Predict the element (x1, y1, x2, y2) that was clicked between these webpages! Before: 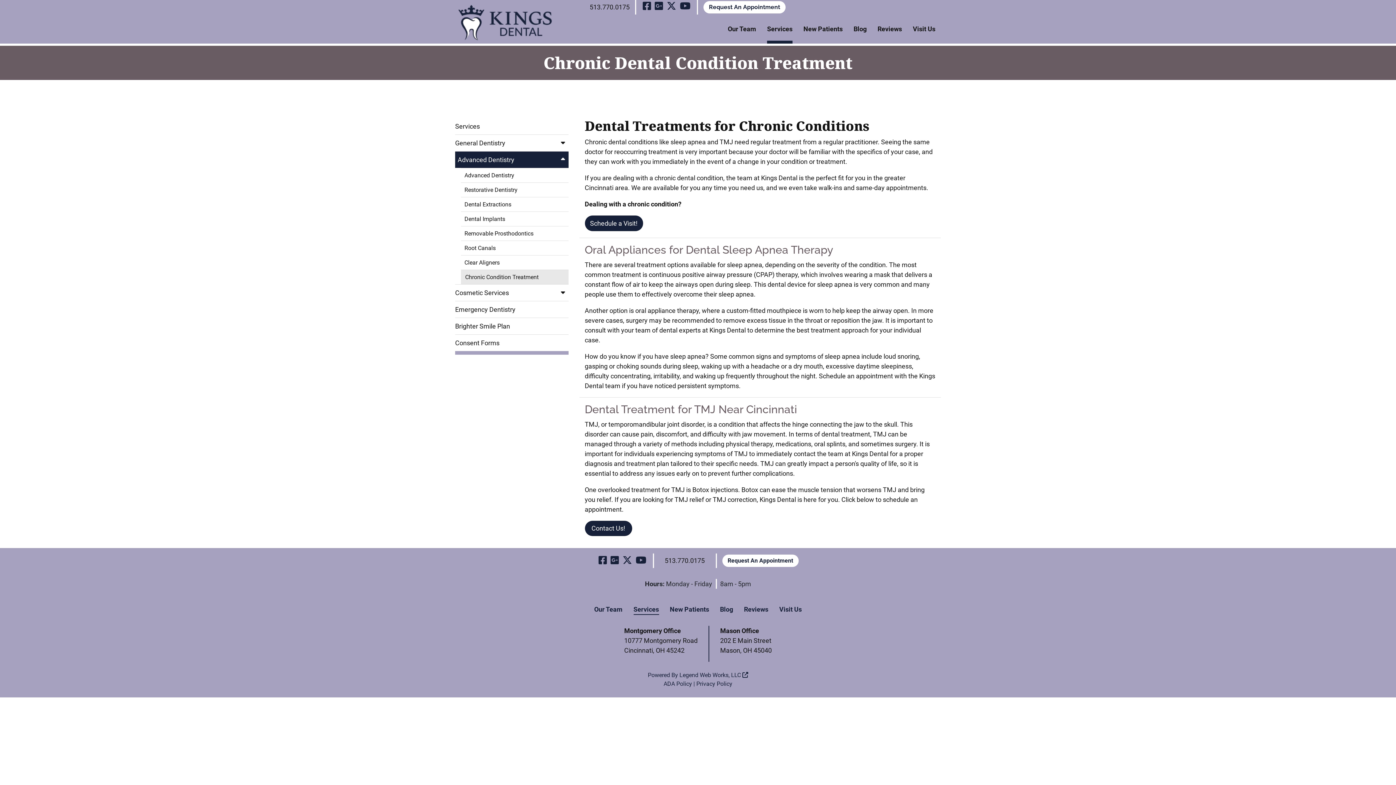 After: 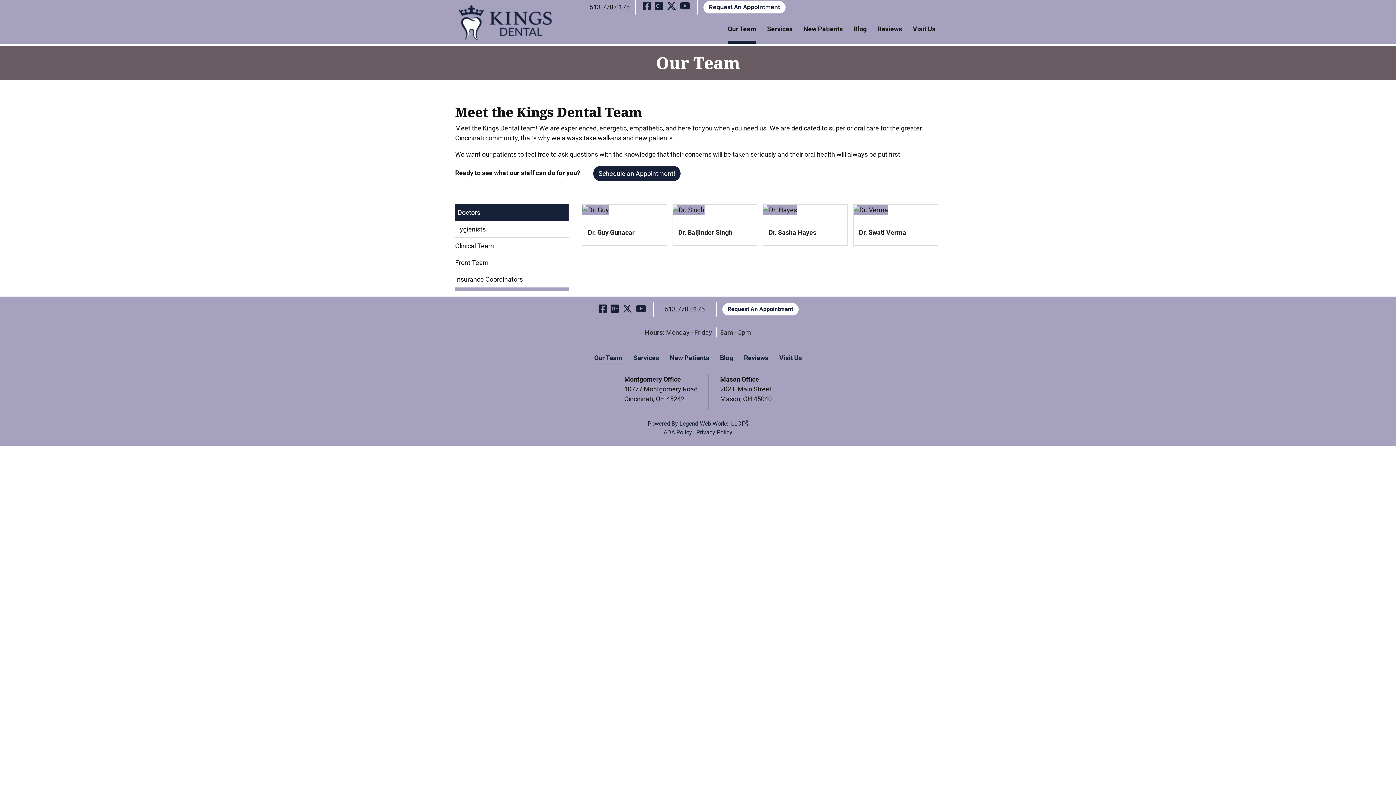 Action: label: Our Team bbox: (594, 604, 622, 615)